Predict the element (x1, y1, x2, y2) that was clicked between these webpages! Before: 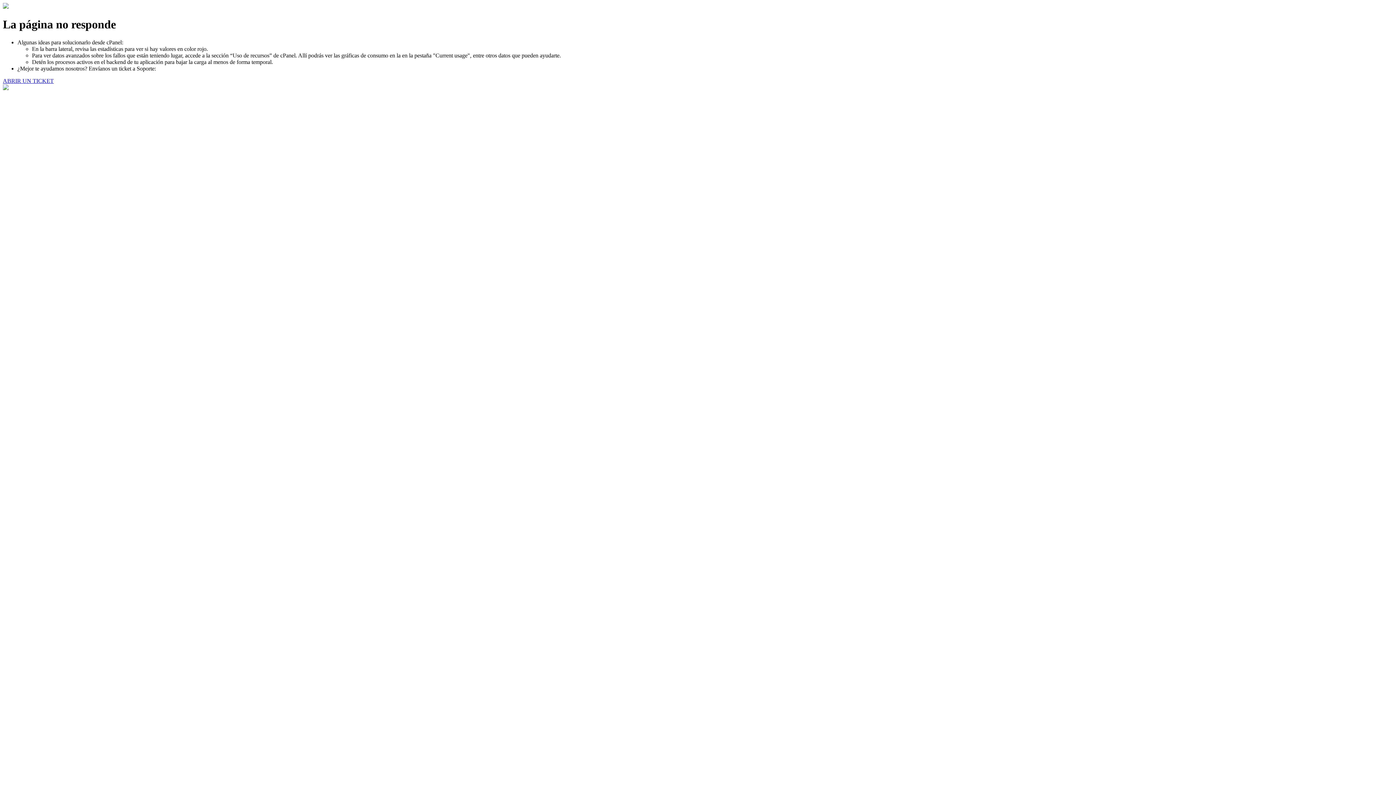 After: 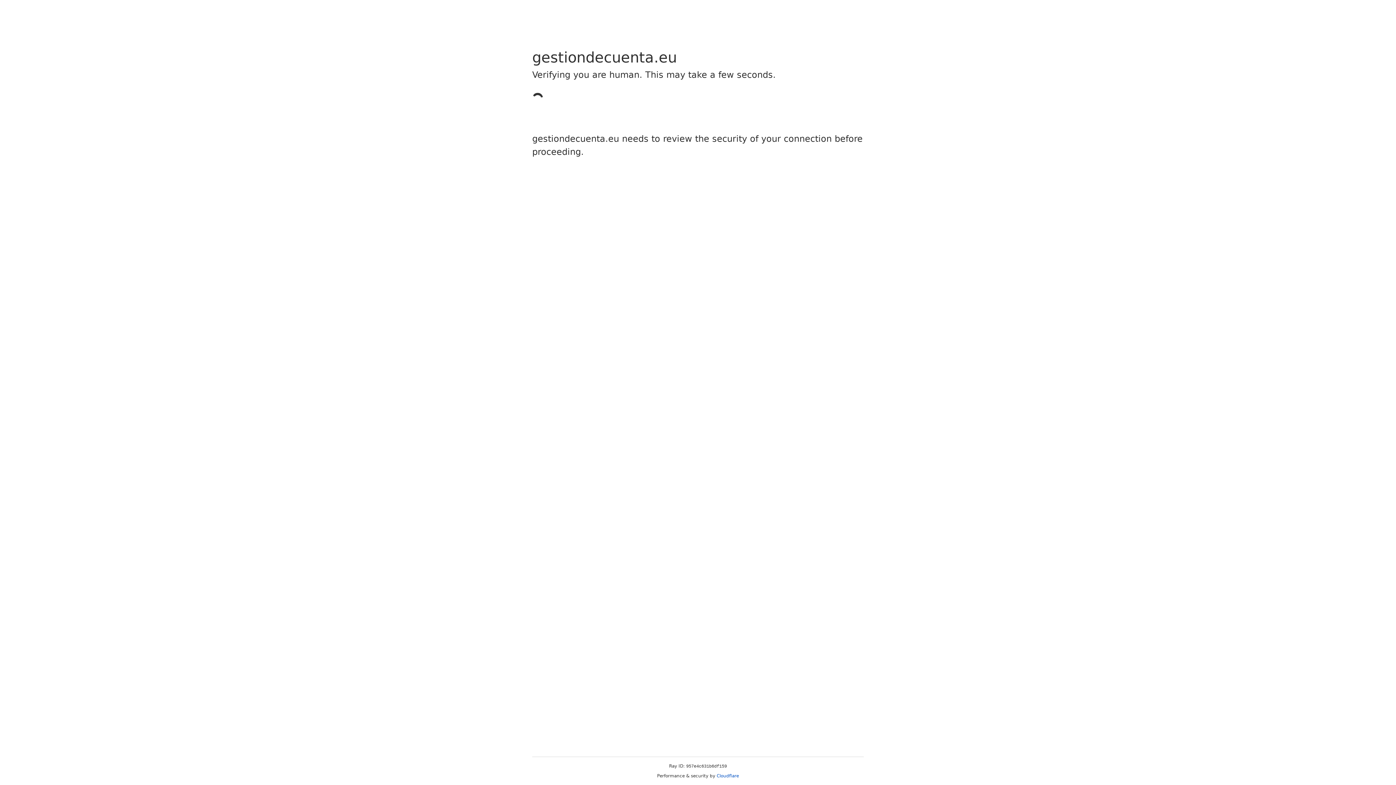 Action: label: ABRIR UN TICKET bbox: (2, 77, 53, 83)